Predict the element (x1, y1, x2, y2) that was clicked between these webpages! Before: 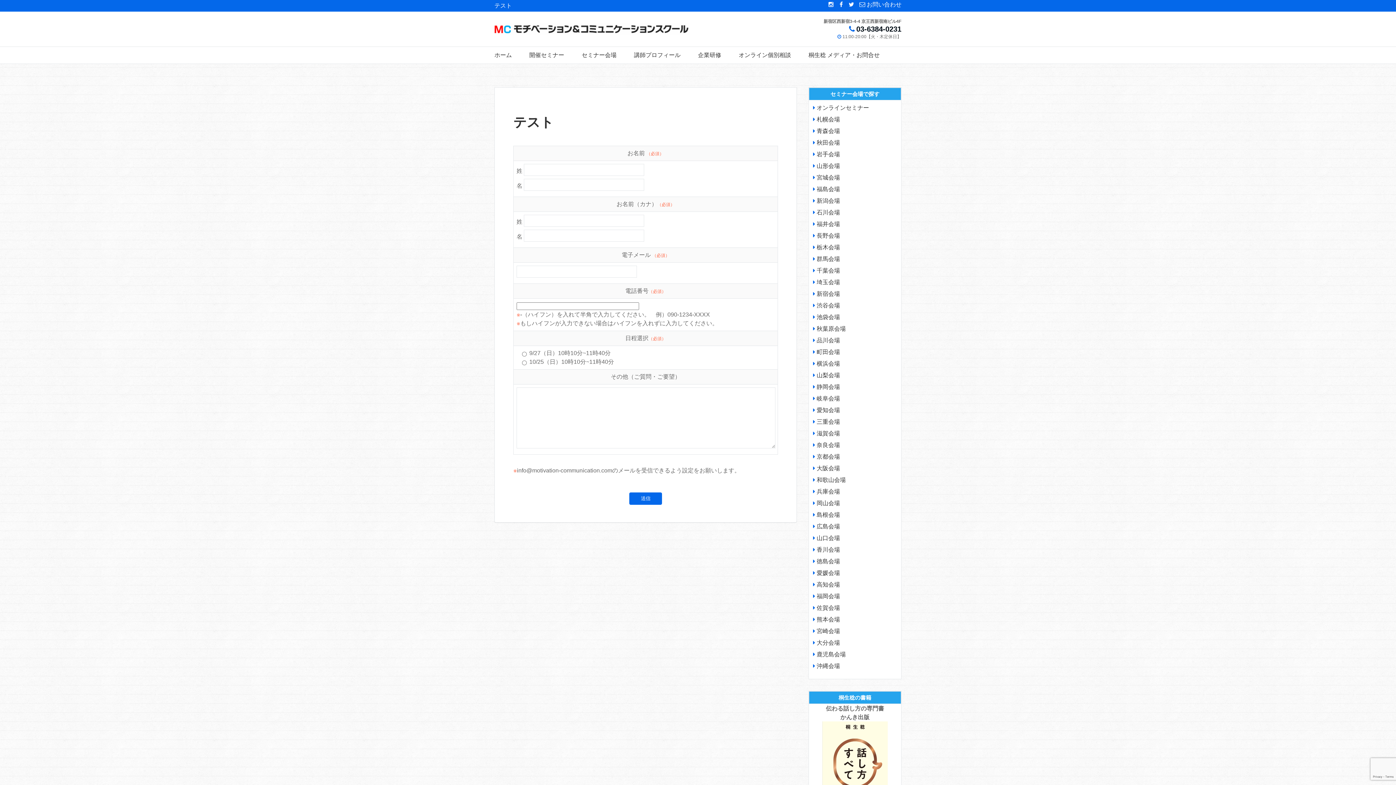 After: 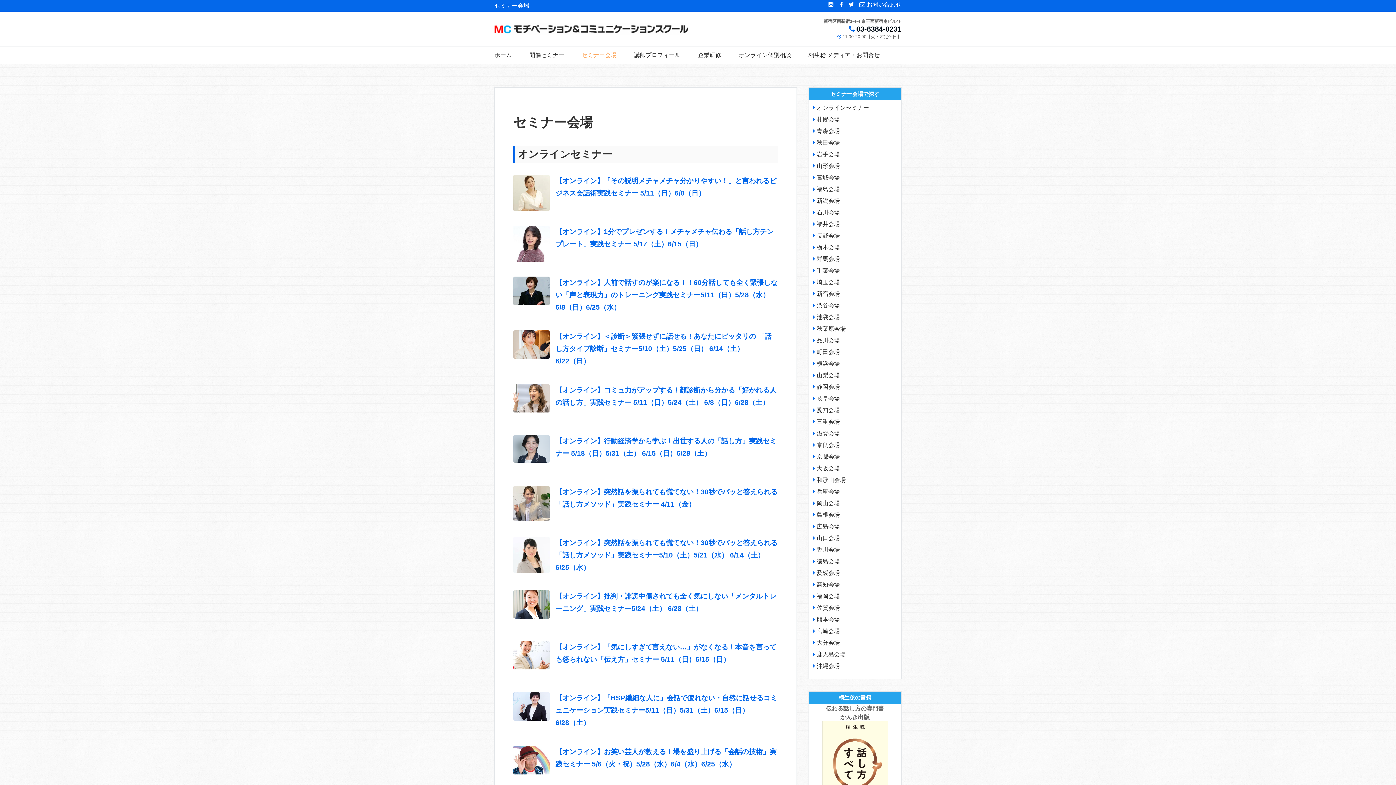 Action: label: セミナー会場 bbox: (581, 46, 616, 63)